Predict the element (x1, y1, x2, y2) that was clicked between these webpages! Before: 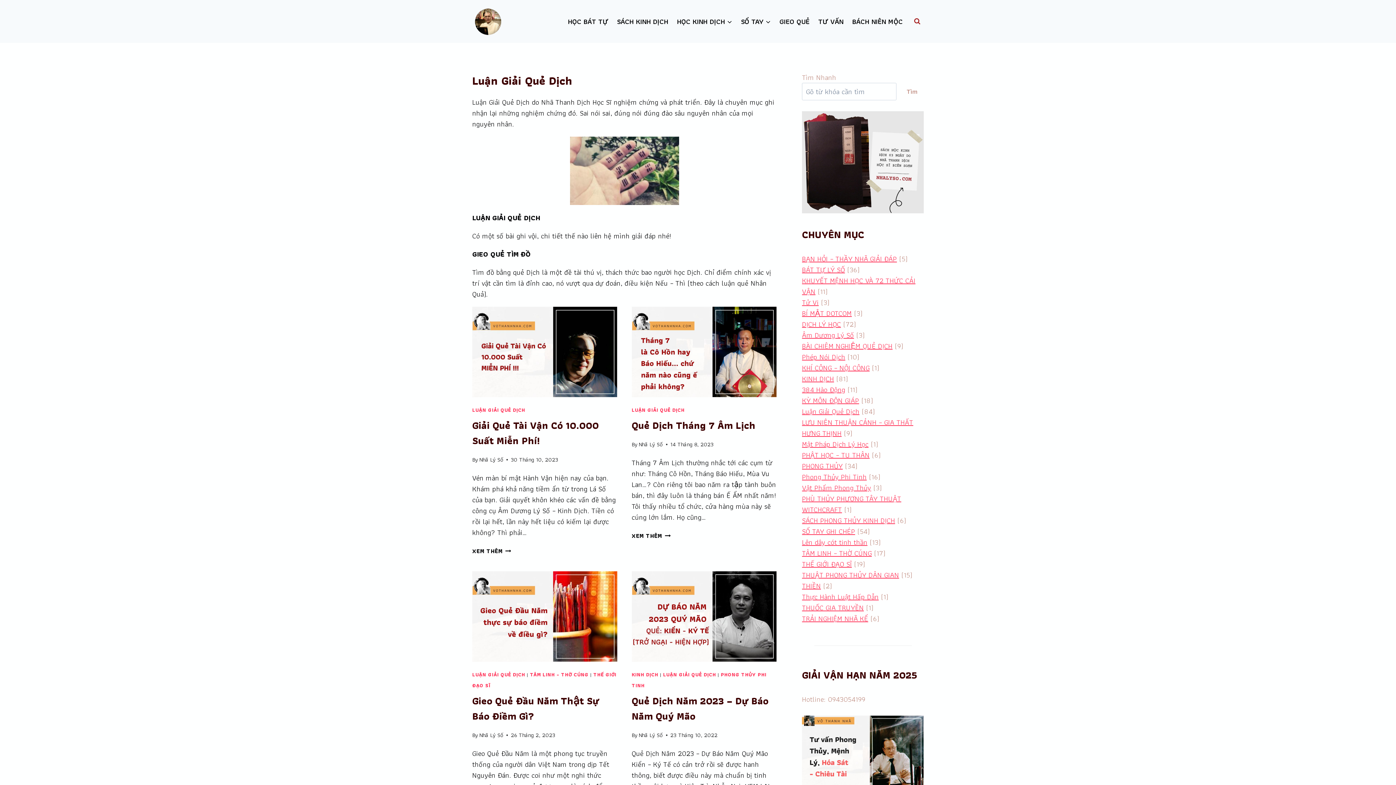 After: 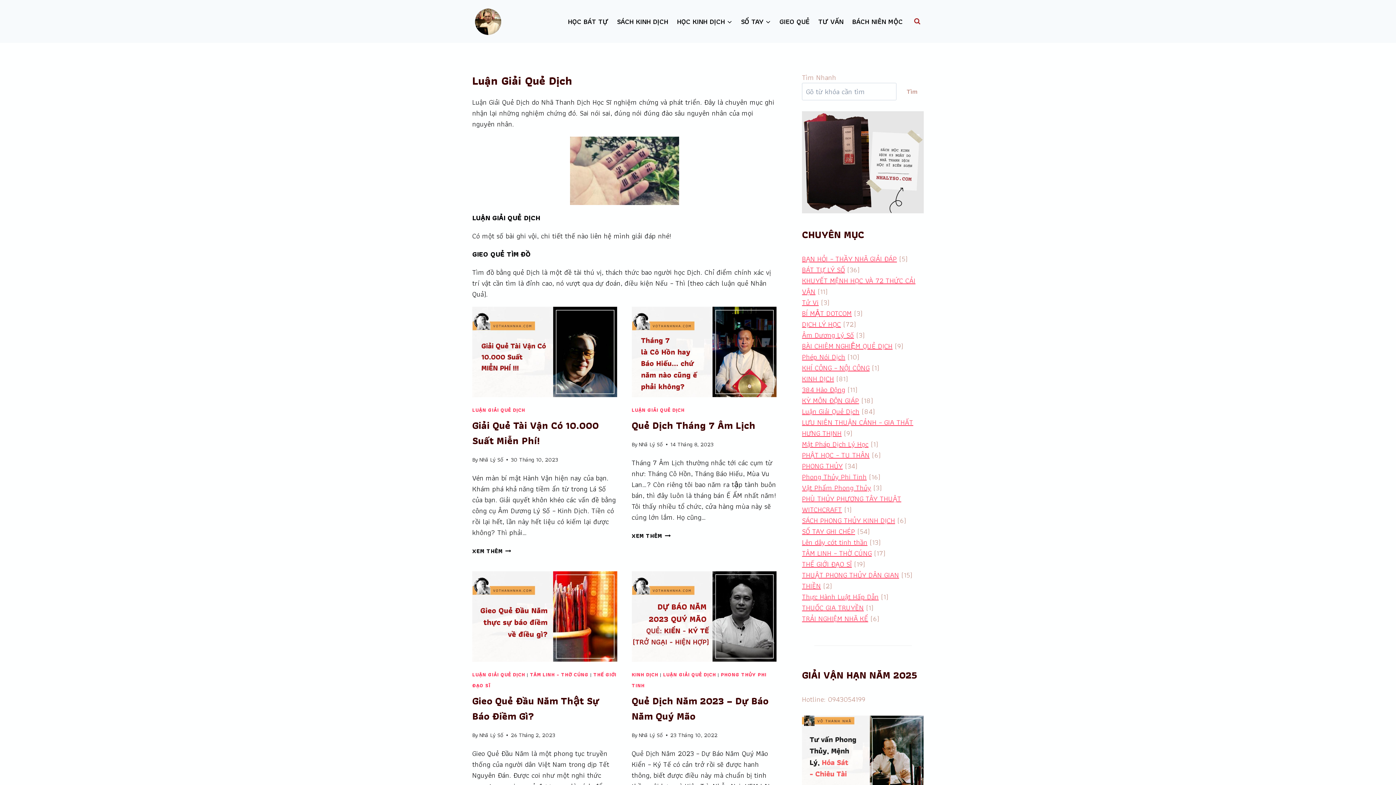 Action: label: LUẬN GIẢI QUẺ DỊCH bbox: (663, 670, 716, 678)